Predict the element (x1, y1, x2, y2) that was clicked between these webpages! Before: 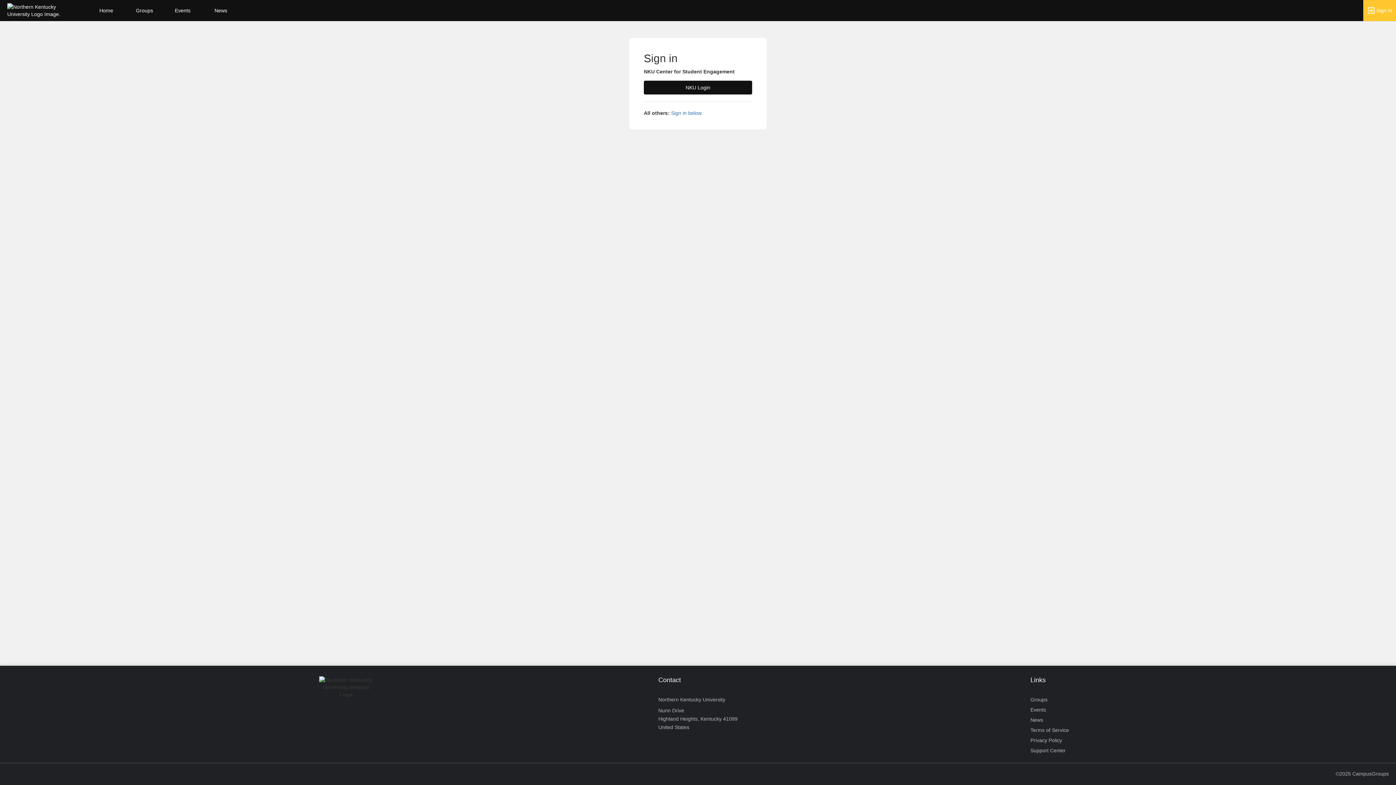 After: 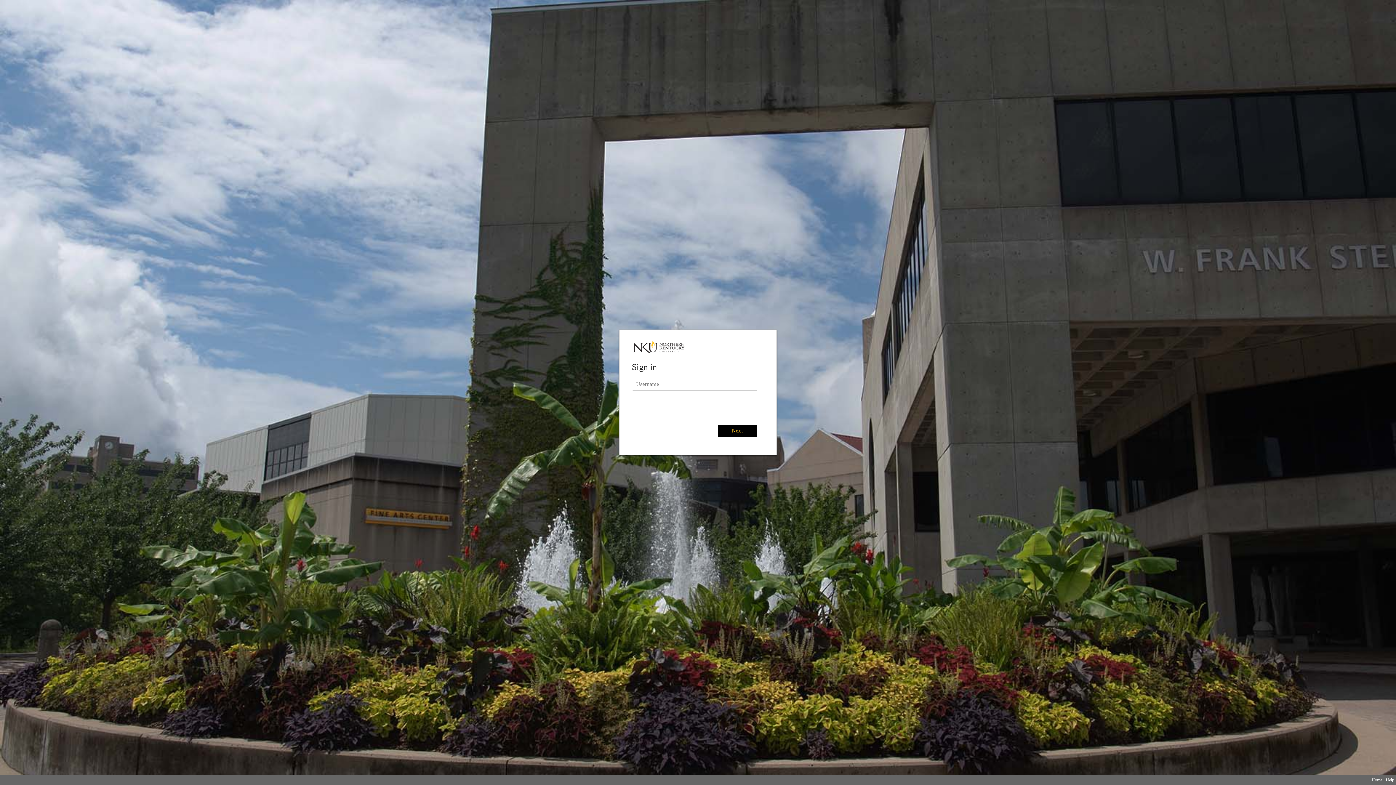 Action: label: NKU Login bbox: (644, 80, 752, 94)